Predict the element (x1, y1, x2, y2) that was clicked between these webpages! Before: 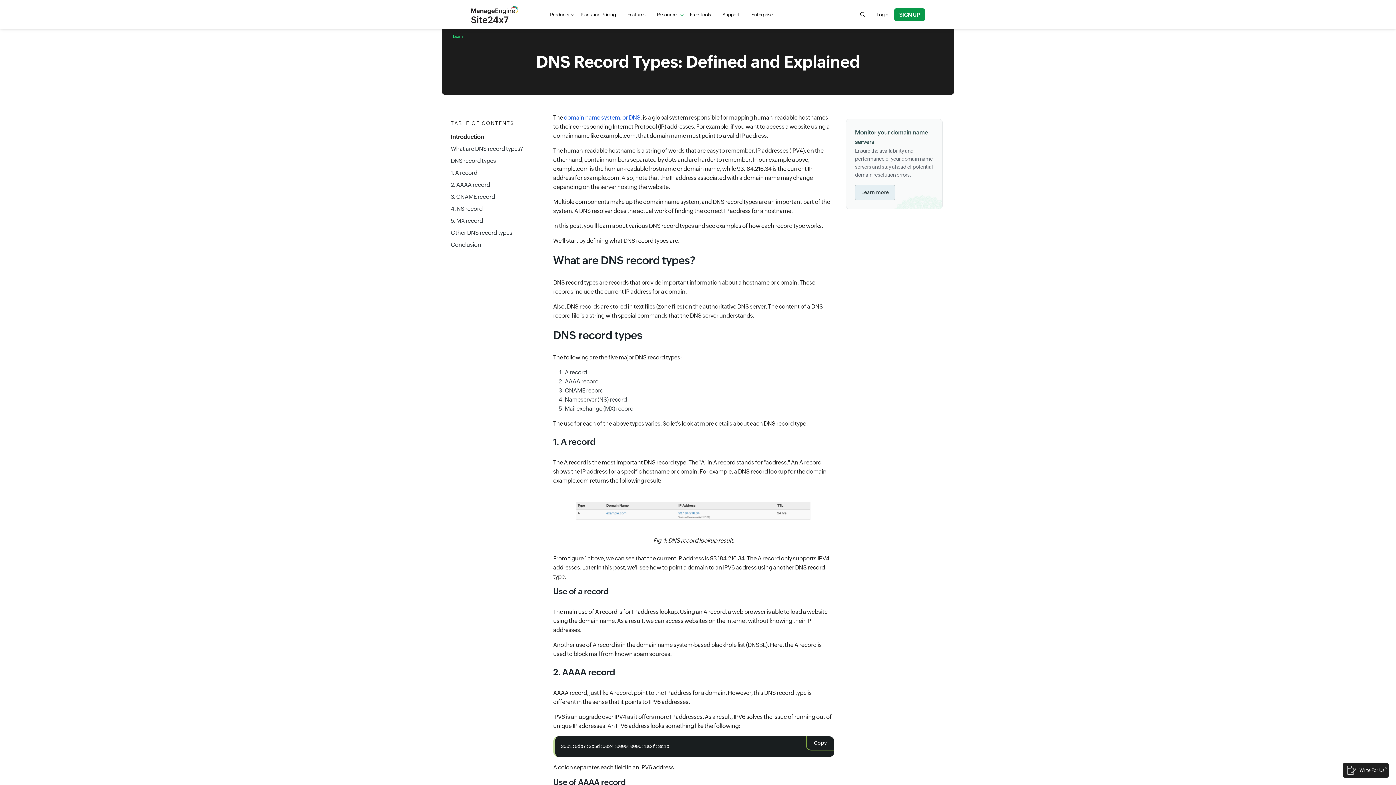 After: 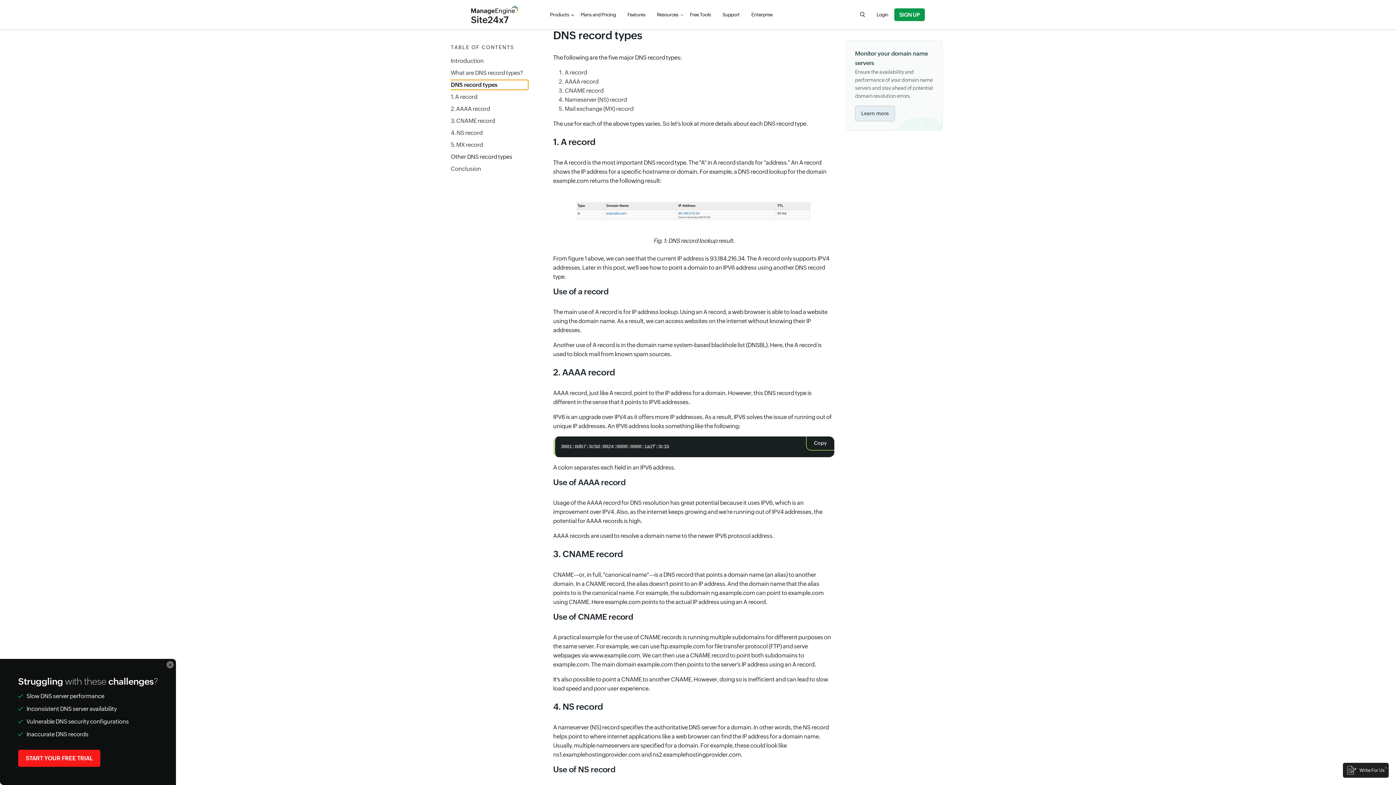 Action: label: DNS record types bbox: (450, 156, 527, 165)